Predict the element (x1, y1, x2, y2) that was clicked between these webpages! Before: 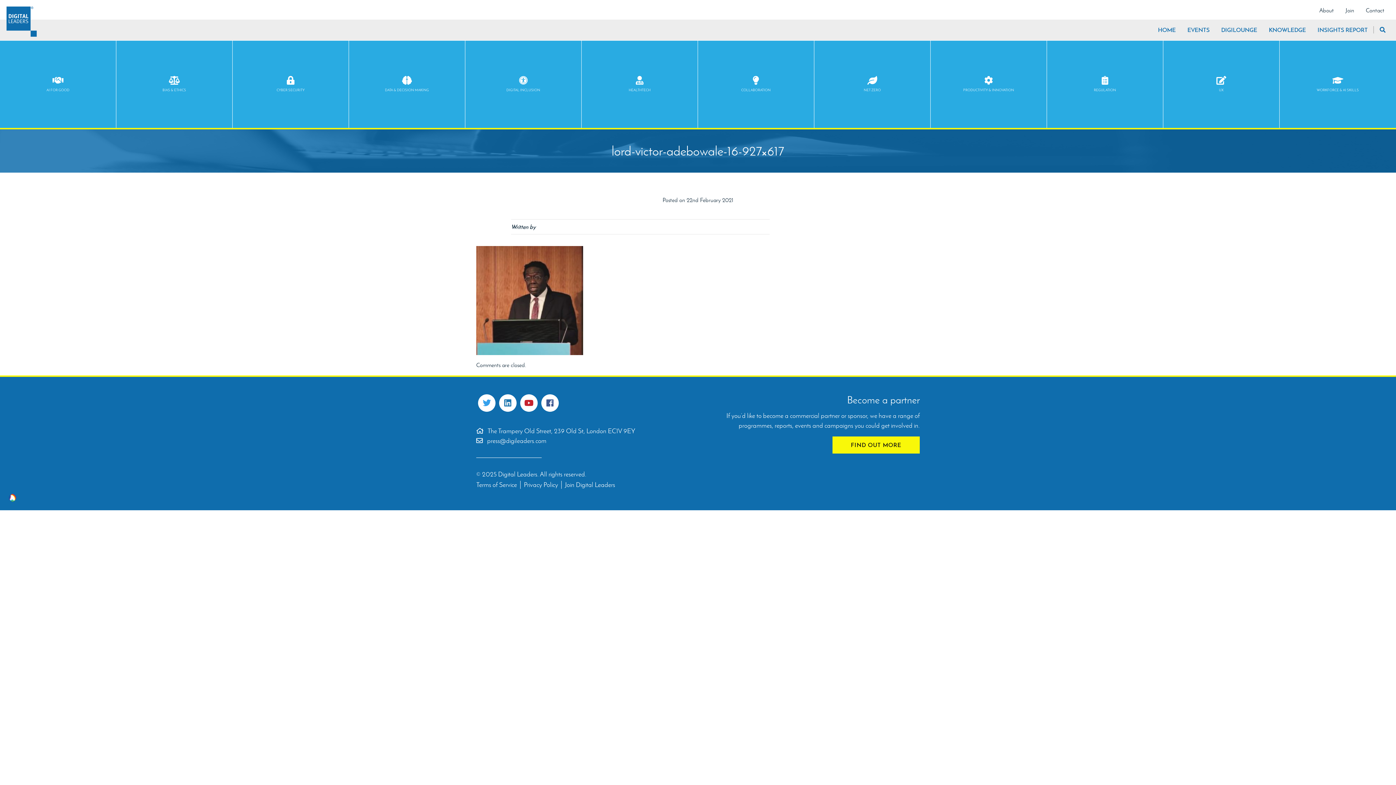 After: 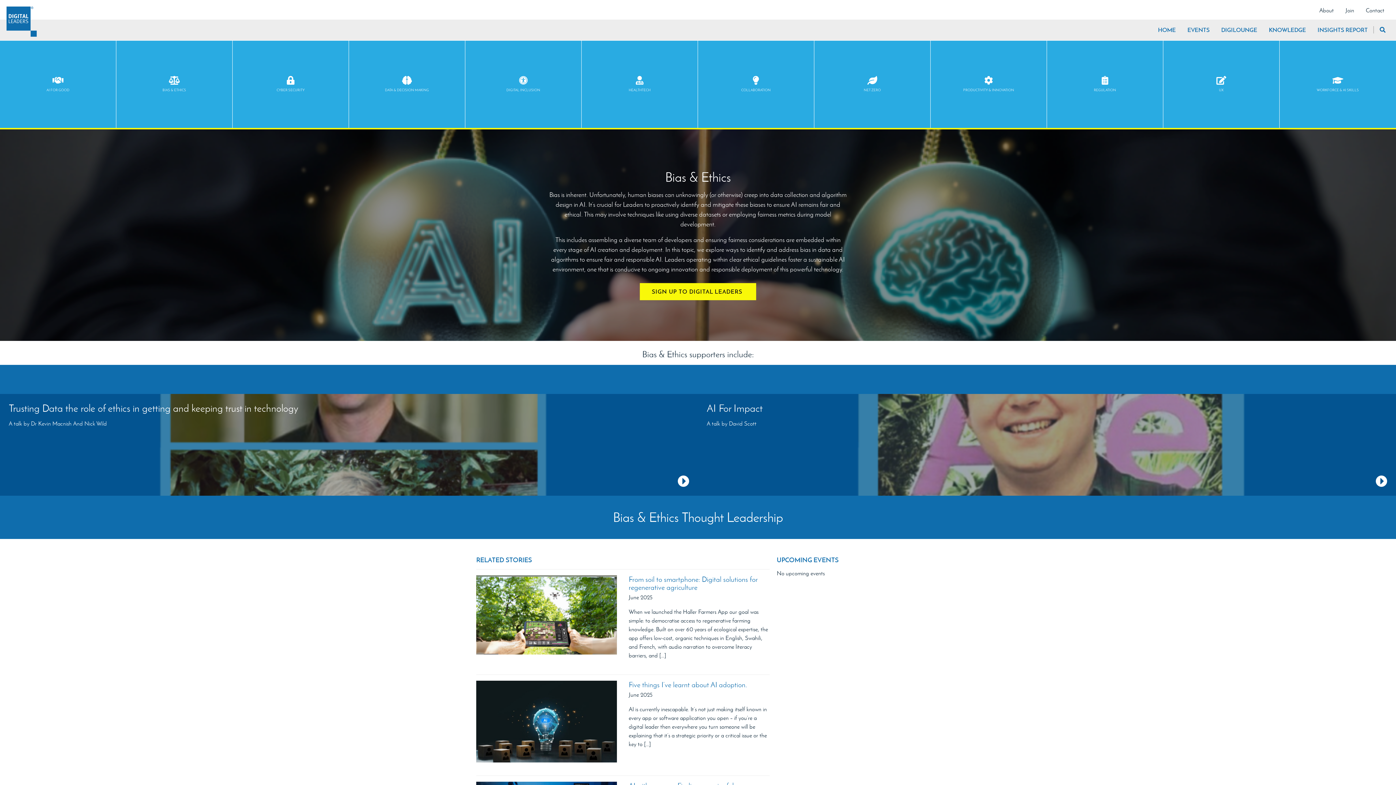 Action: label: BIAS & ETHICS bbox: (116, 40, 232, 128)